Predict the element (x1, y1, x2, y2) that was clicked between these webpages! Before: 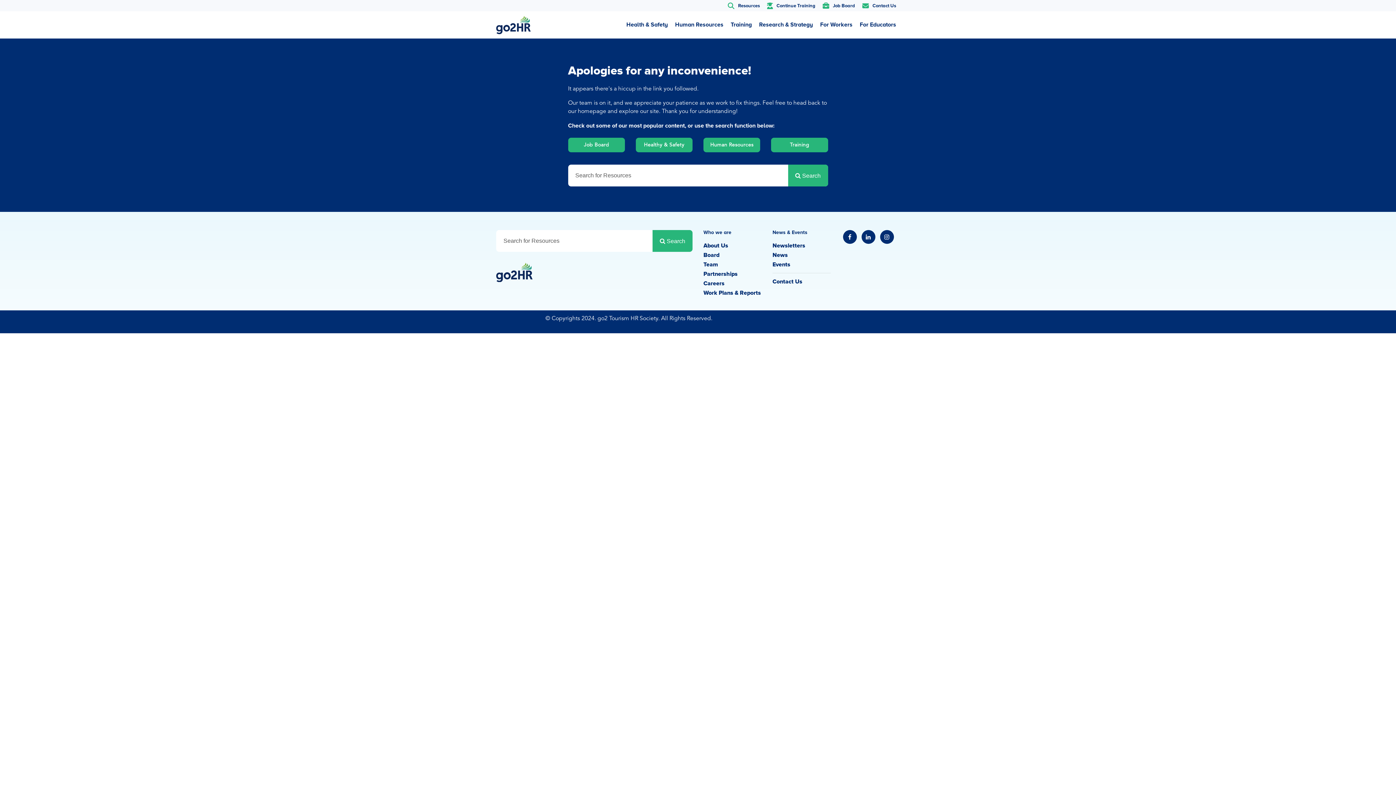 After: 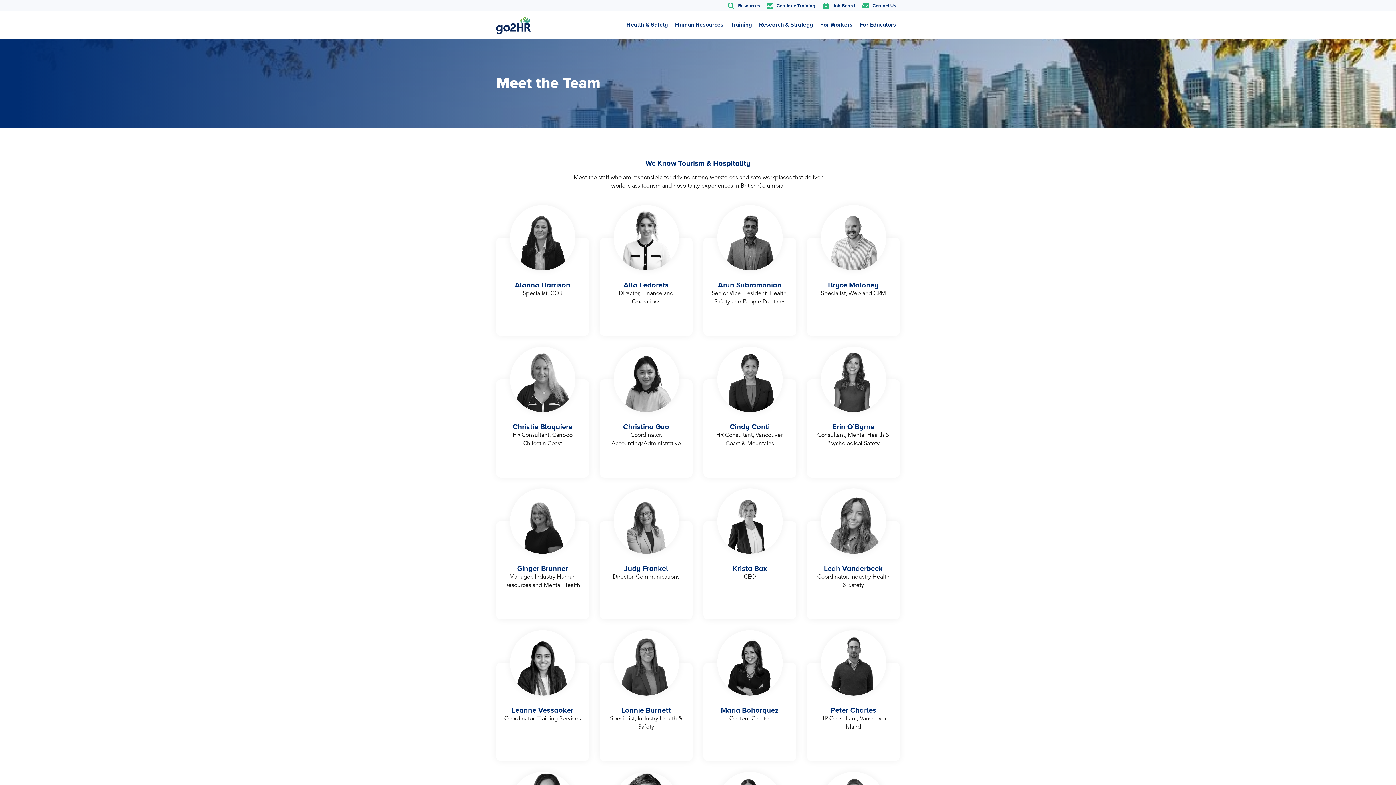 Action: label: Team bbox: (703, 261, 718, 268)